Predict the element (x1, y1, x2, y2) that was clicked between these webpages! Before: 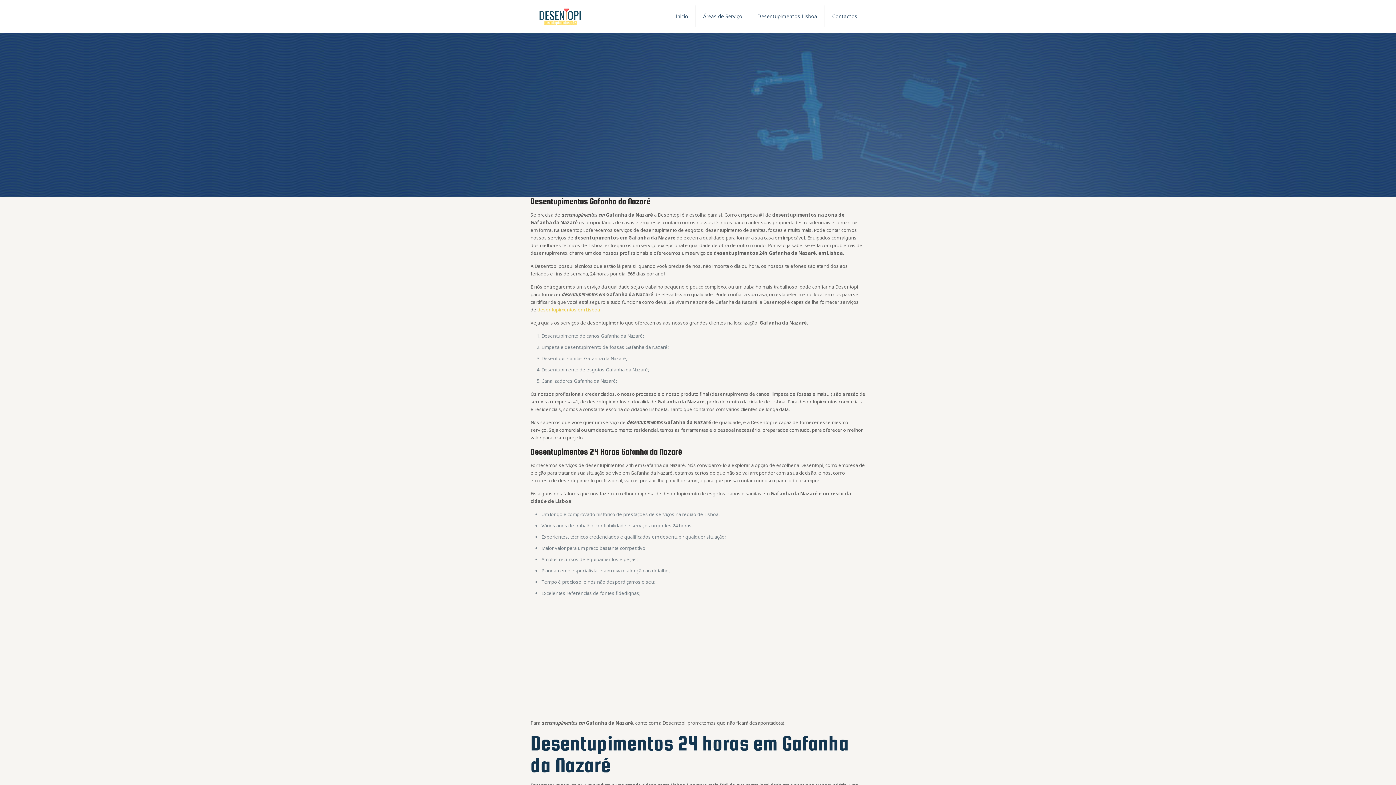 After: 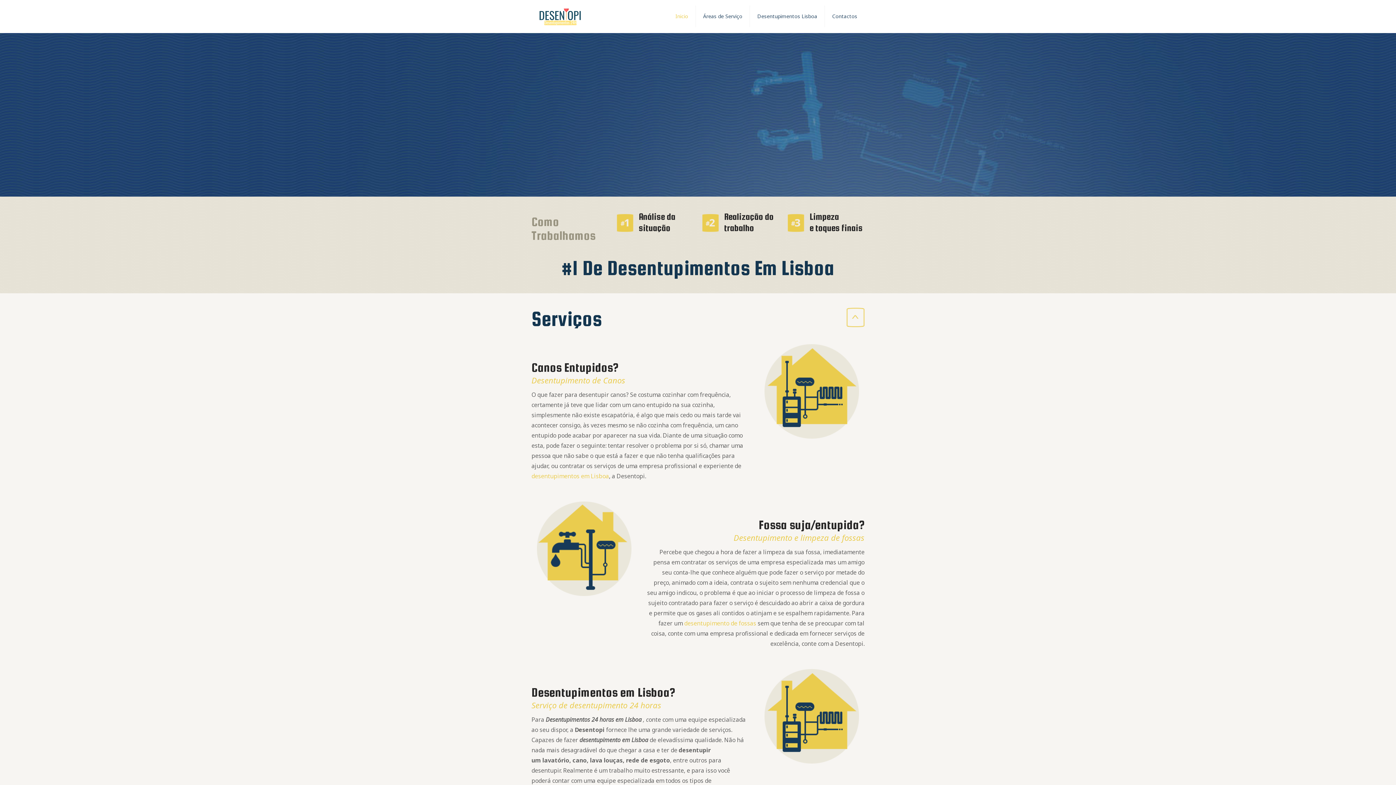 Action: bbox: (668, 0, 696, 32) label: Inicio